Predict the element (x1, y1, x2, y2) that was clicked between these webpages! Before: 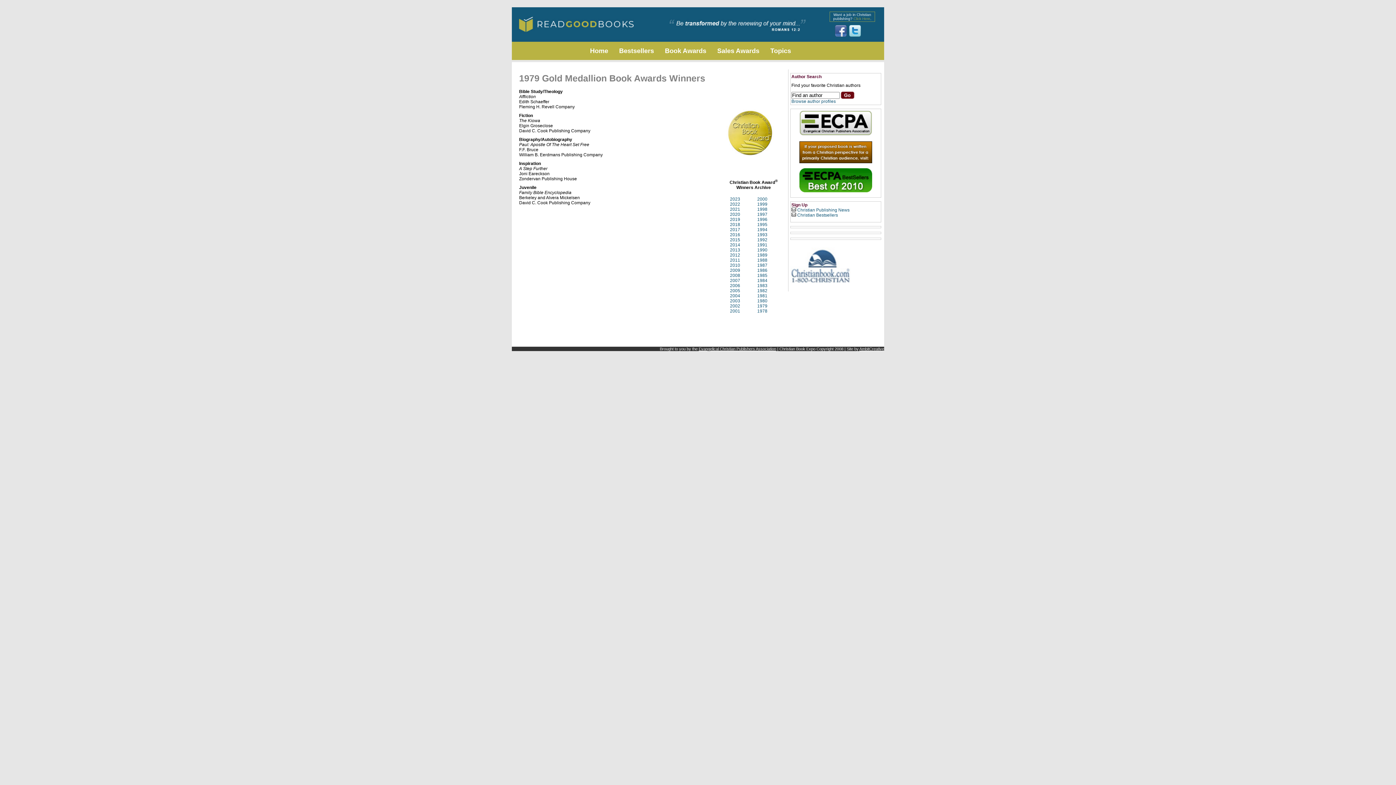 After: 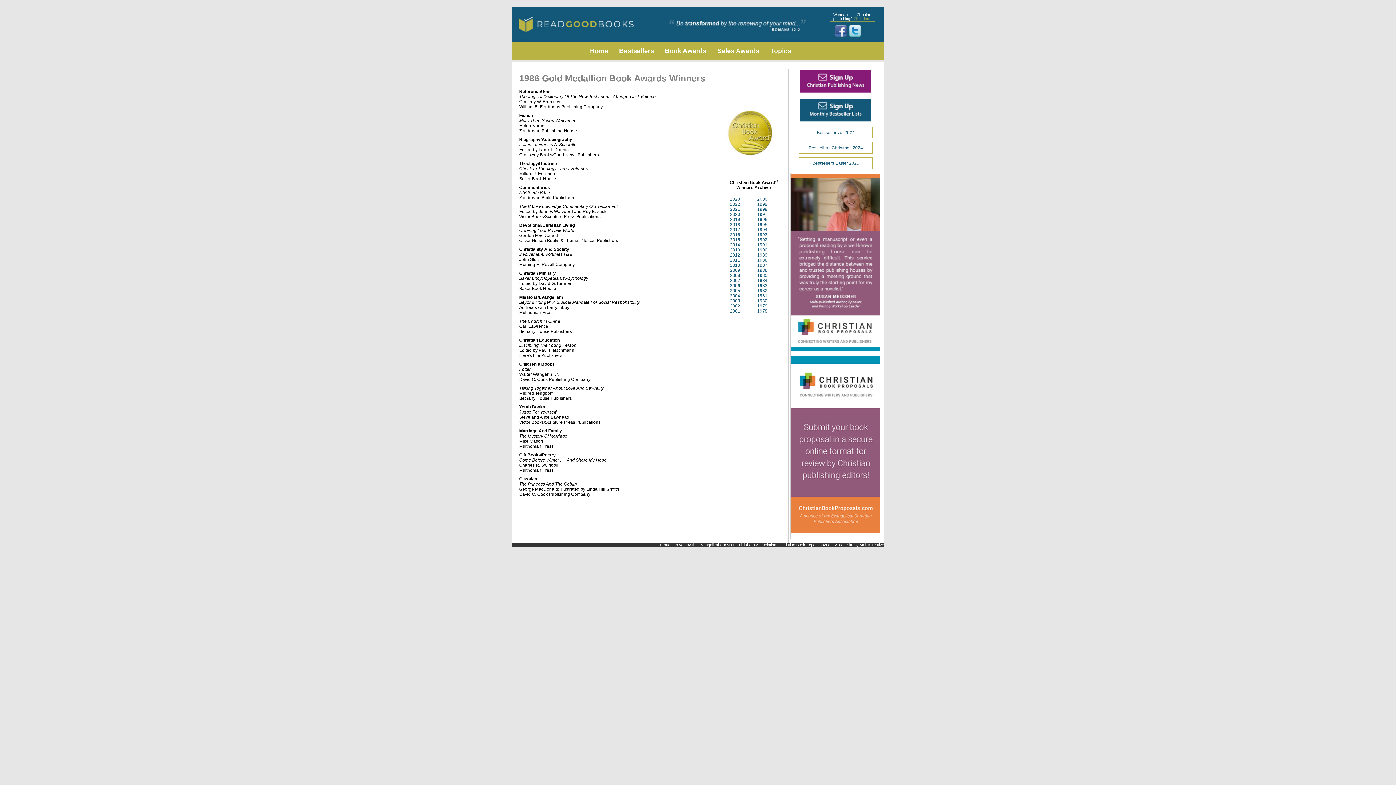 Action: bbox: (757, 268, 767, 273) label: 1986